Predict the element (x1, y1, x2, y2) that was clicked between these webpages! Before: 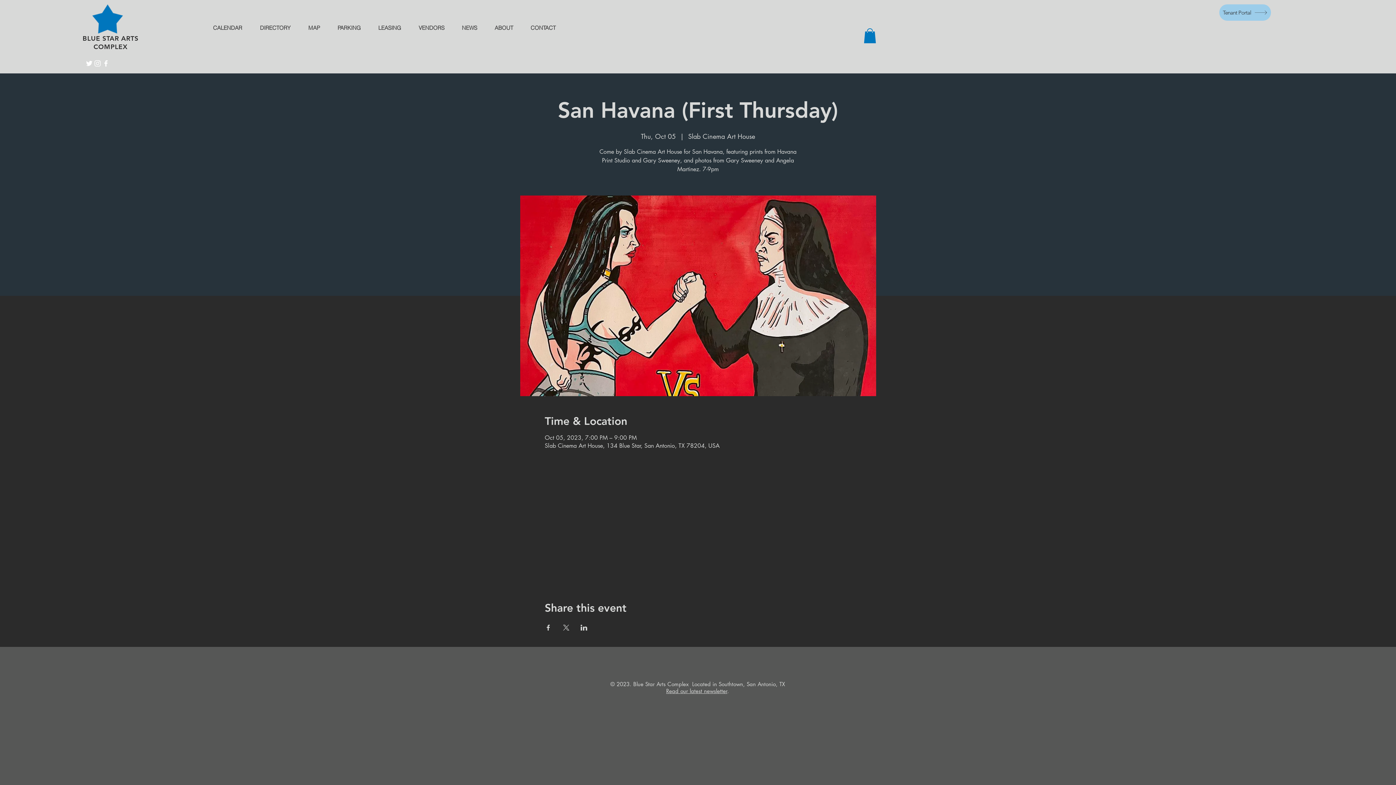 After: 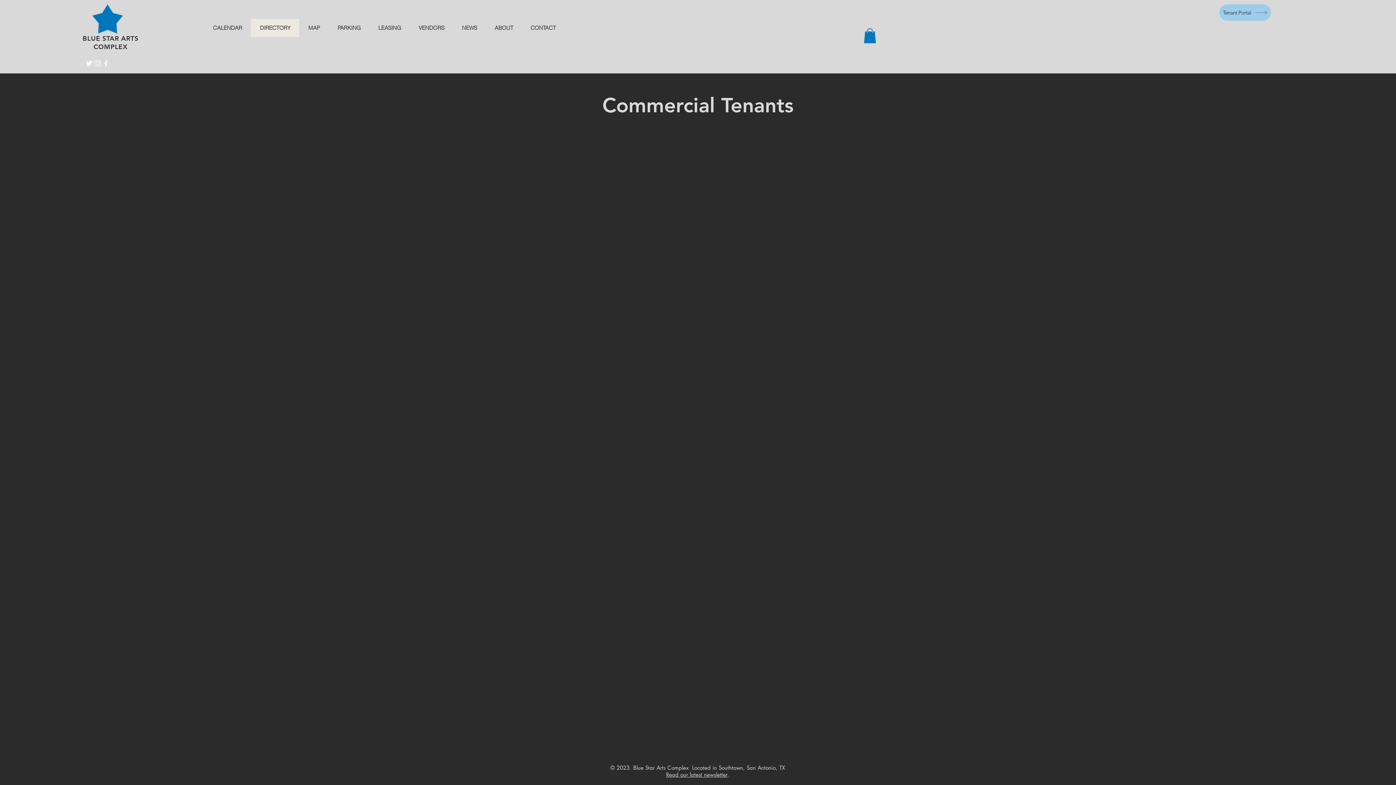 Action: label: DIRECTORY bbox: (250, 18, 299, 37)